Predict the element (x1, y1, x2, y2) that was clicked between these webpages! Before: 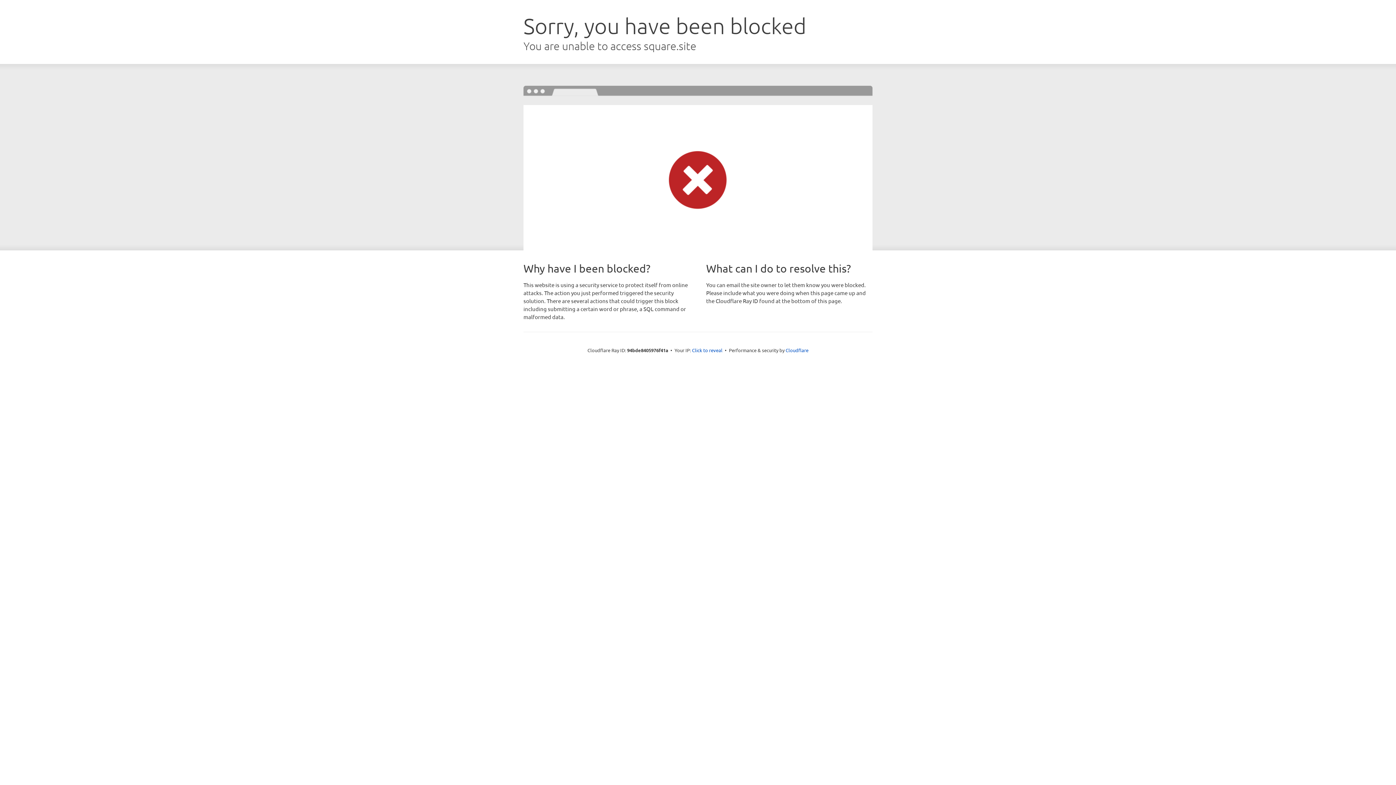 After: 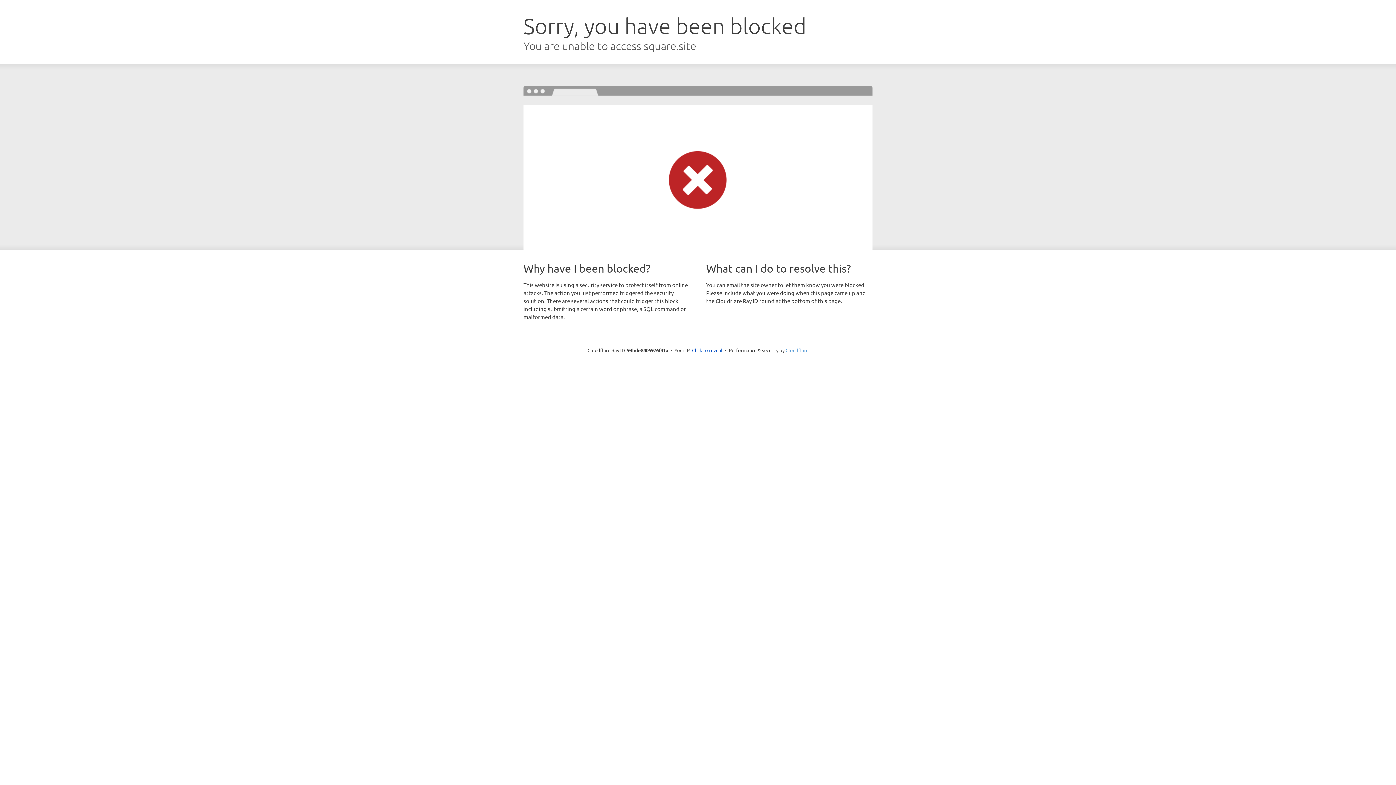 Action: label: Cloudflare bbox: (785, 347, 808, 353)